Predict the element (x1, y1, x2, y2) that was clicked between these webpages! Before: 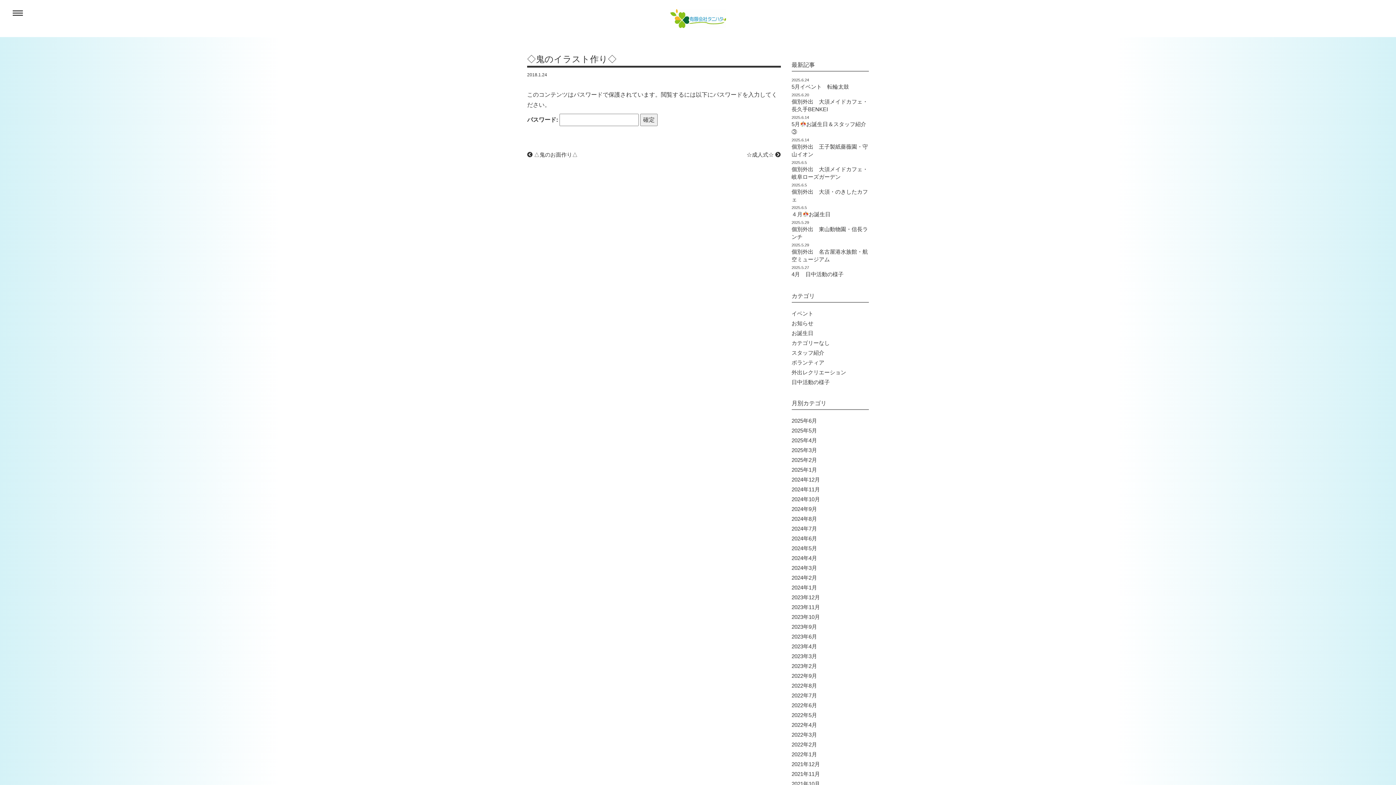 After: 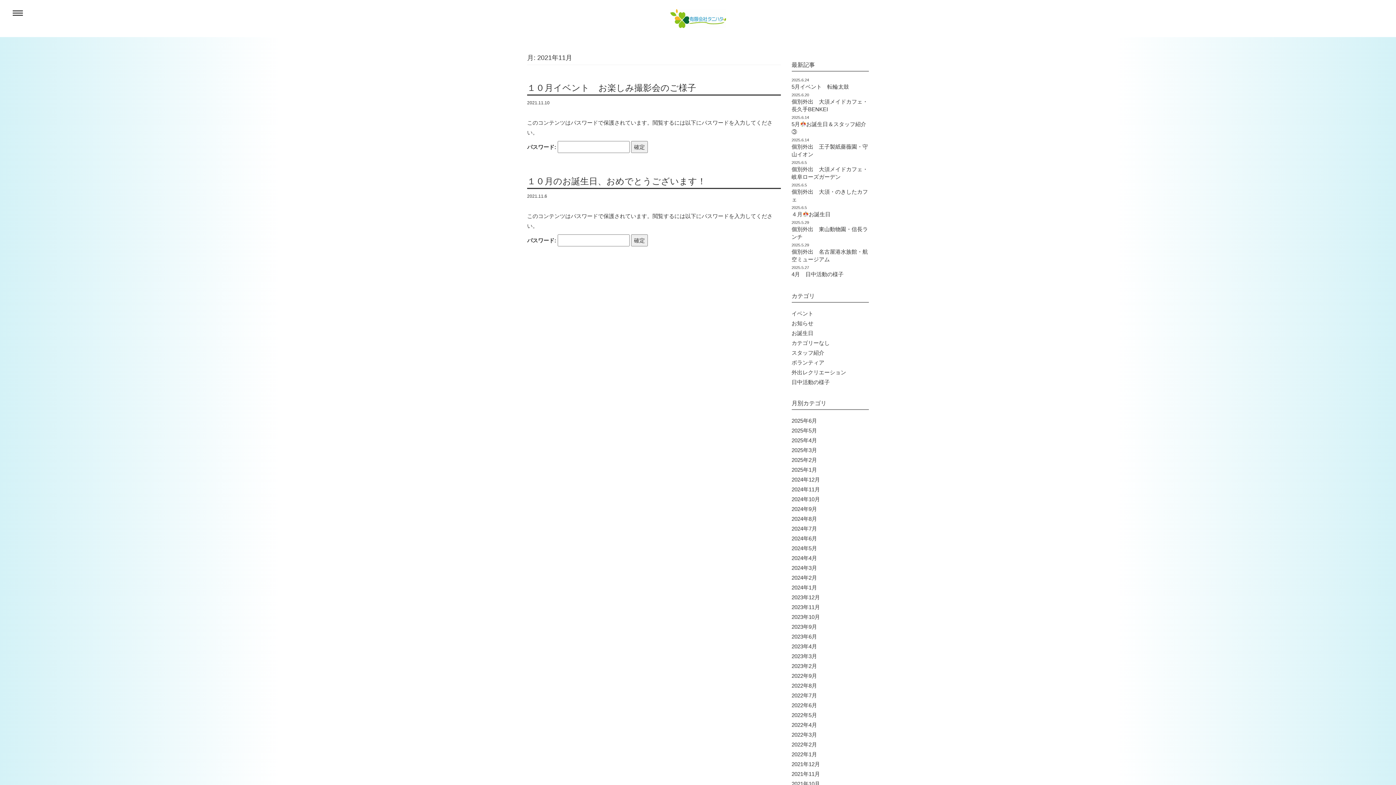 Action: bbox: (791, 771, 820, 777) label: 2021年11月